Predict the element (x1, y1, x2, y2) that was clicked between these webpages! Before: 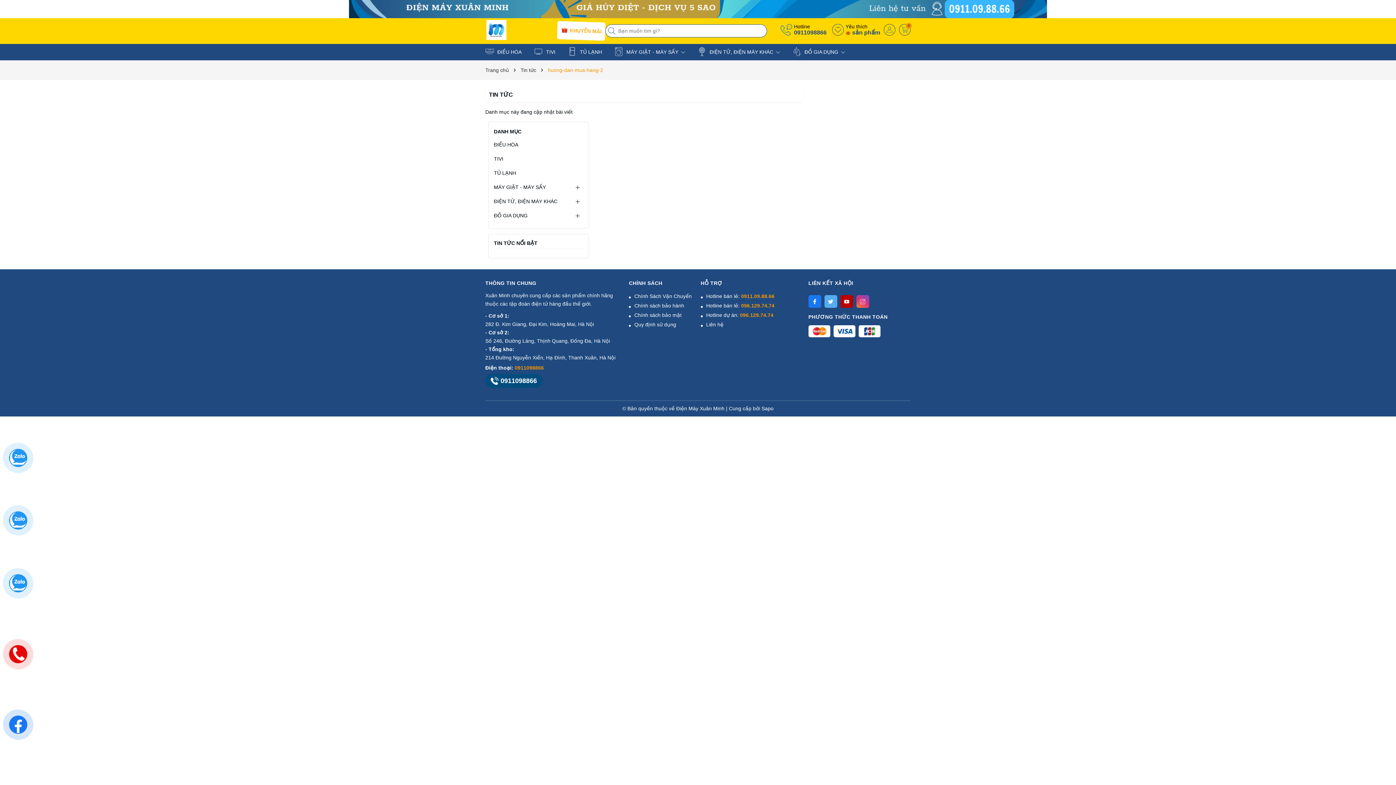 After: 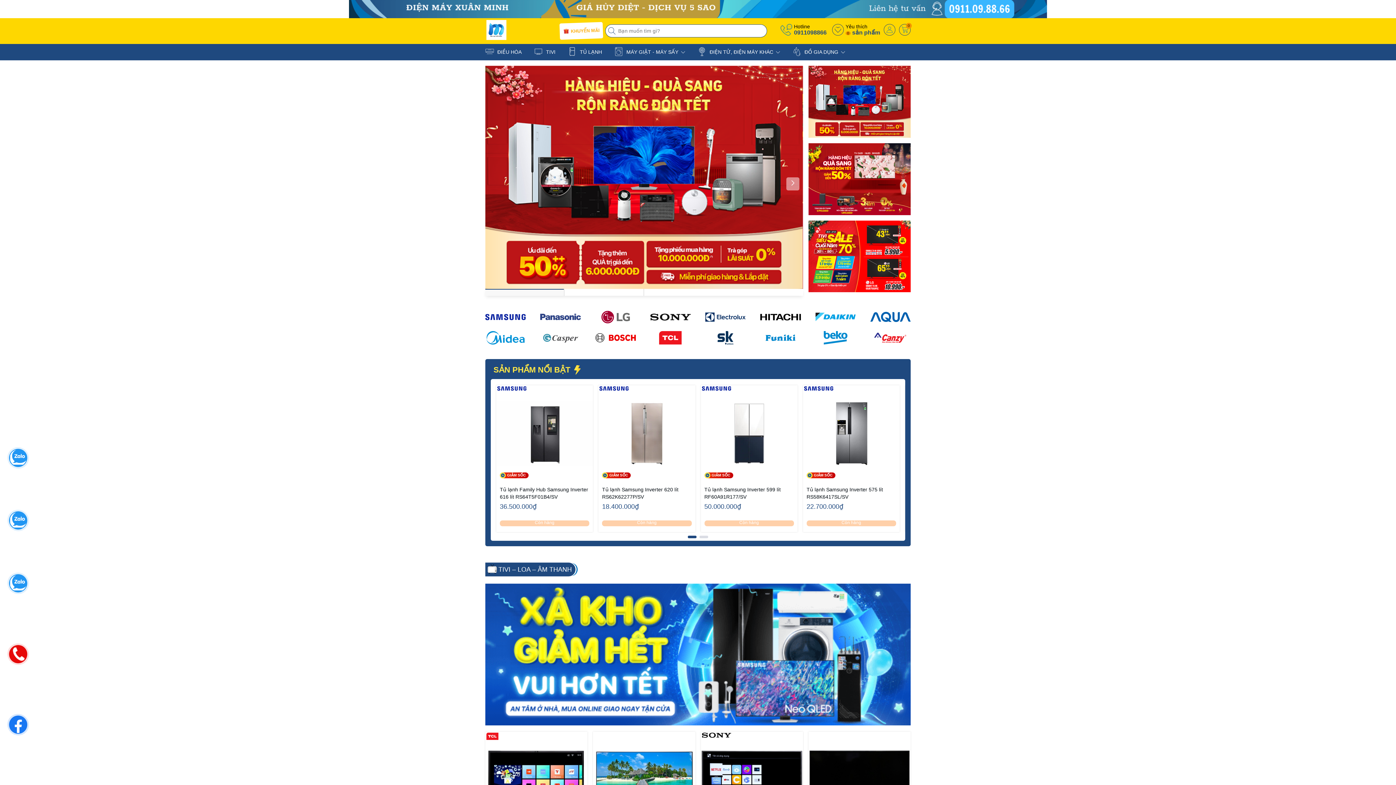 Action: label: Trang chủ bbox: (485, 67, 509, 73)